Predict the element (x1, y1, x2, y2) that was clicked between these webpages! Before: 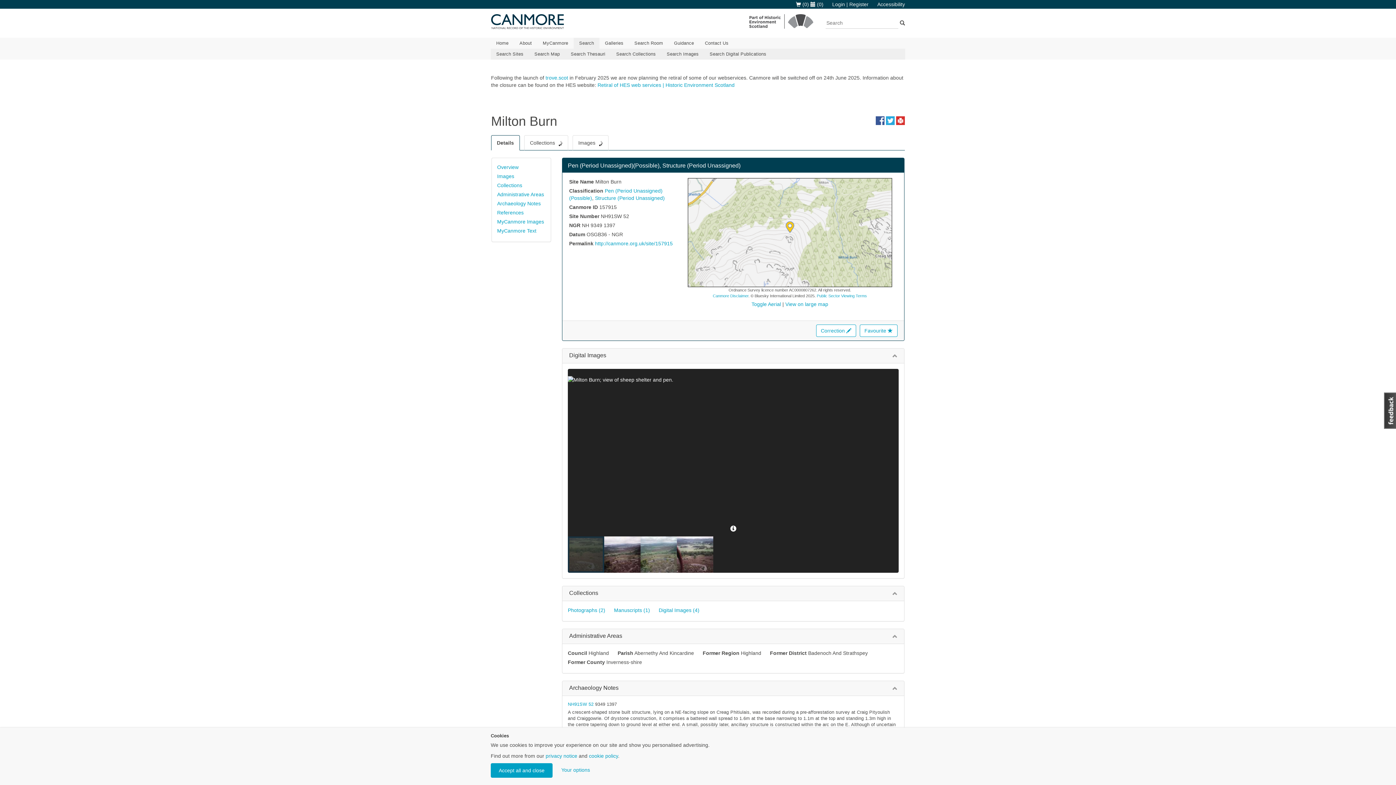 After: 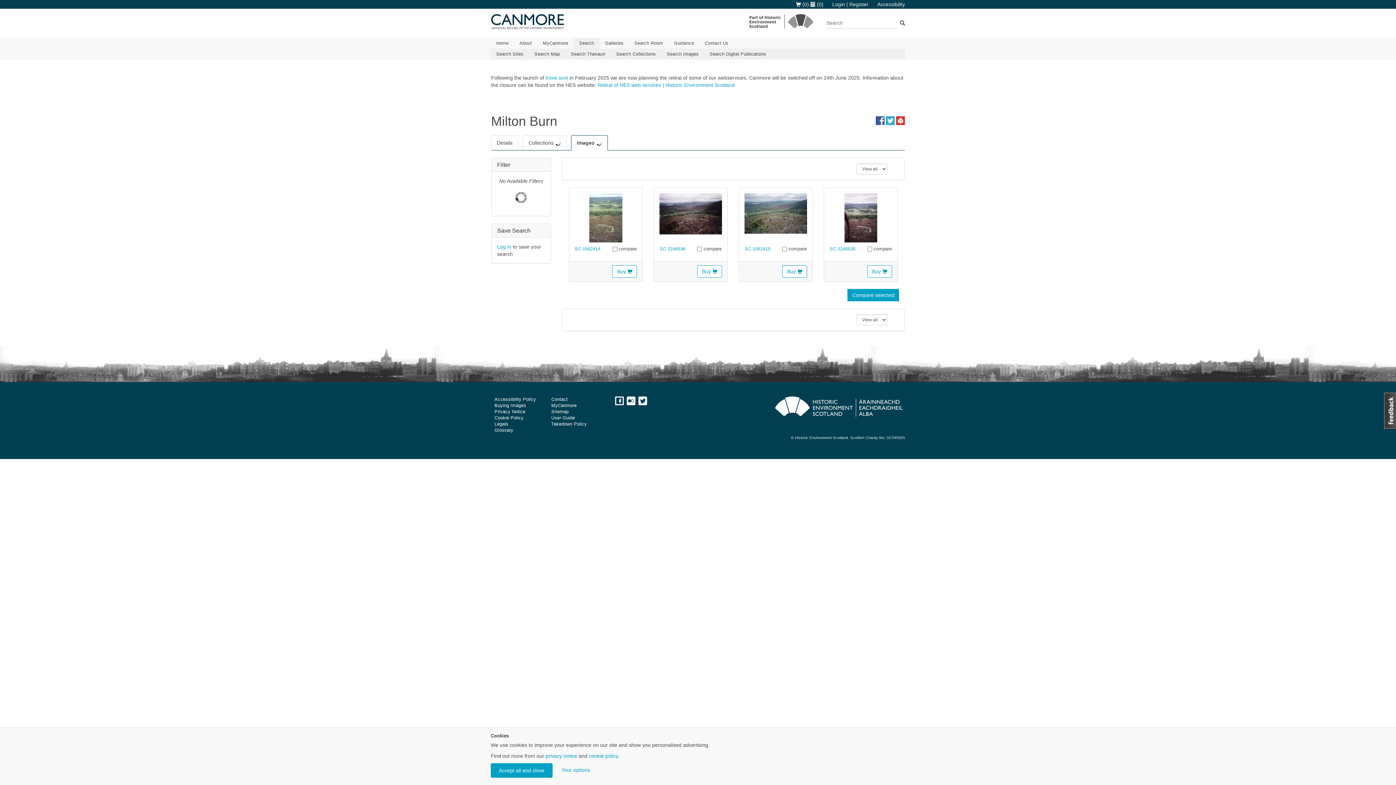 Action: label: Images  bbox: (572, 135, 608, 150)